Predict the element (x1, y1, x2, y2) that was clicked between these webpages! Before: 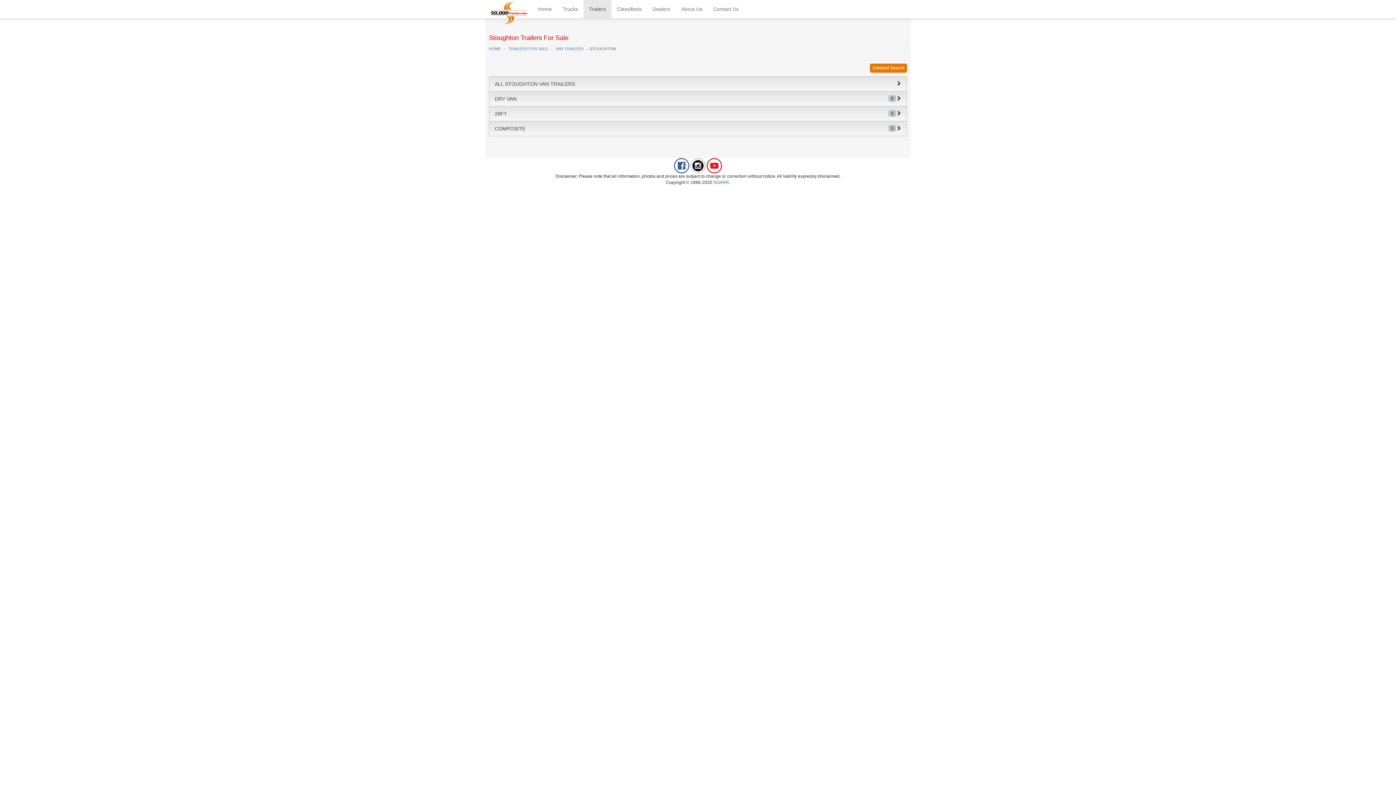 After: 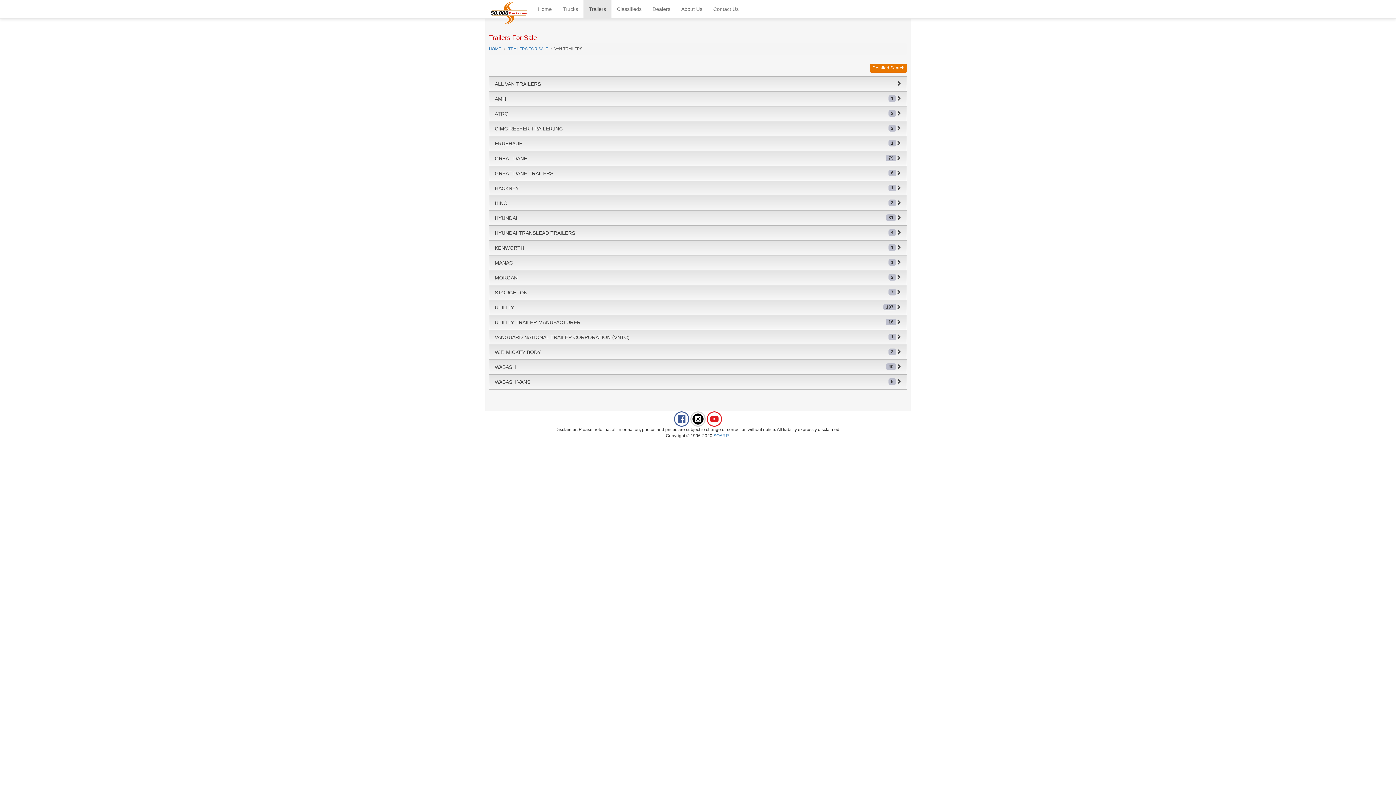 Action: bbox: (555, 46, 583, 50) label: VAN TRAILERS